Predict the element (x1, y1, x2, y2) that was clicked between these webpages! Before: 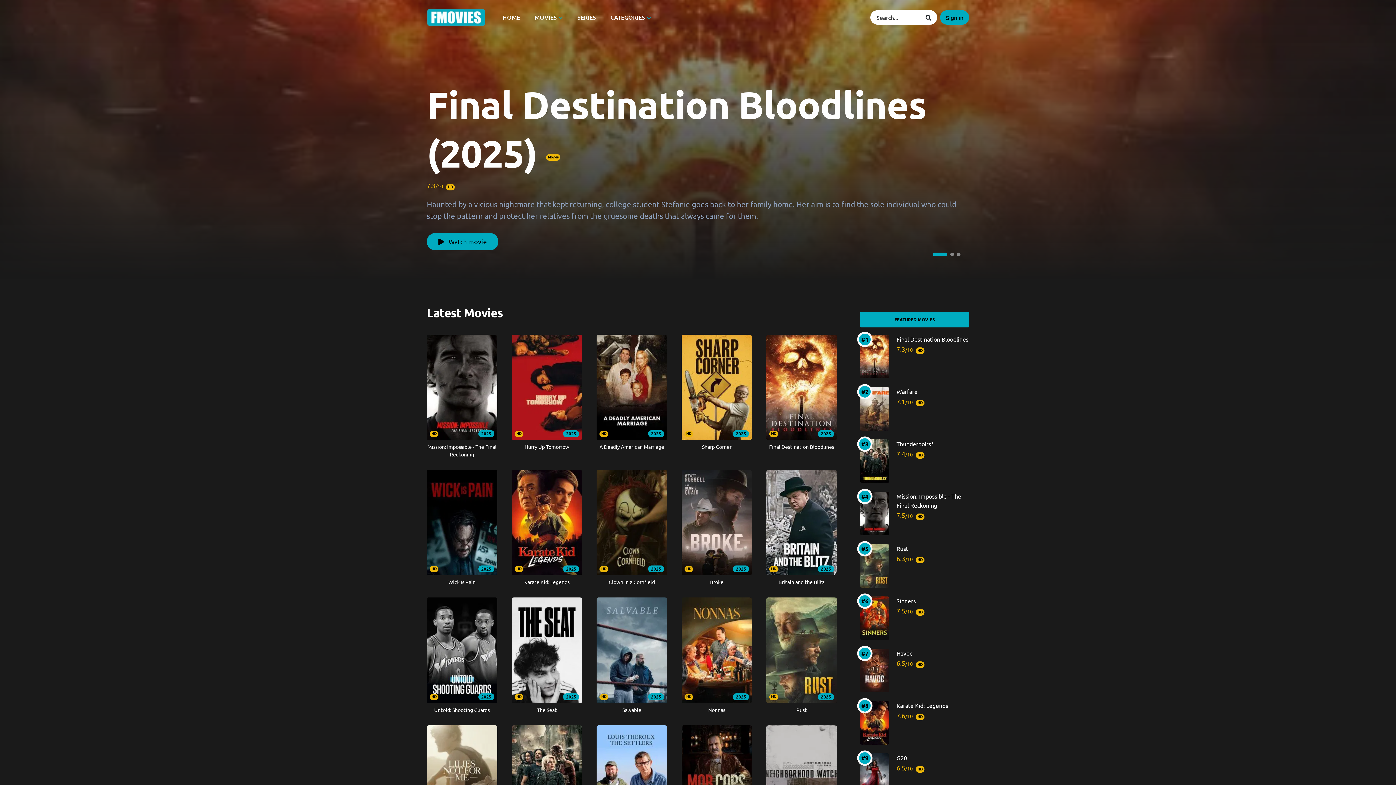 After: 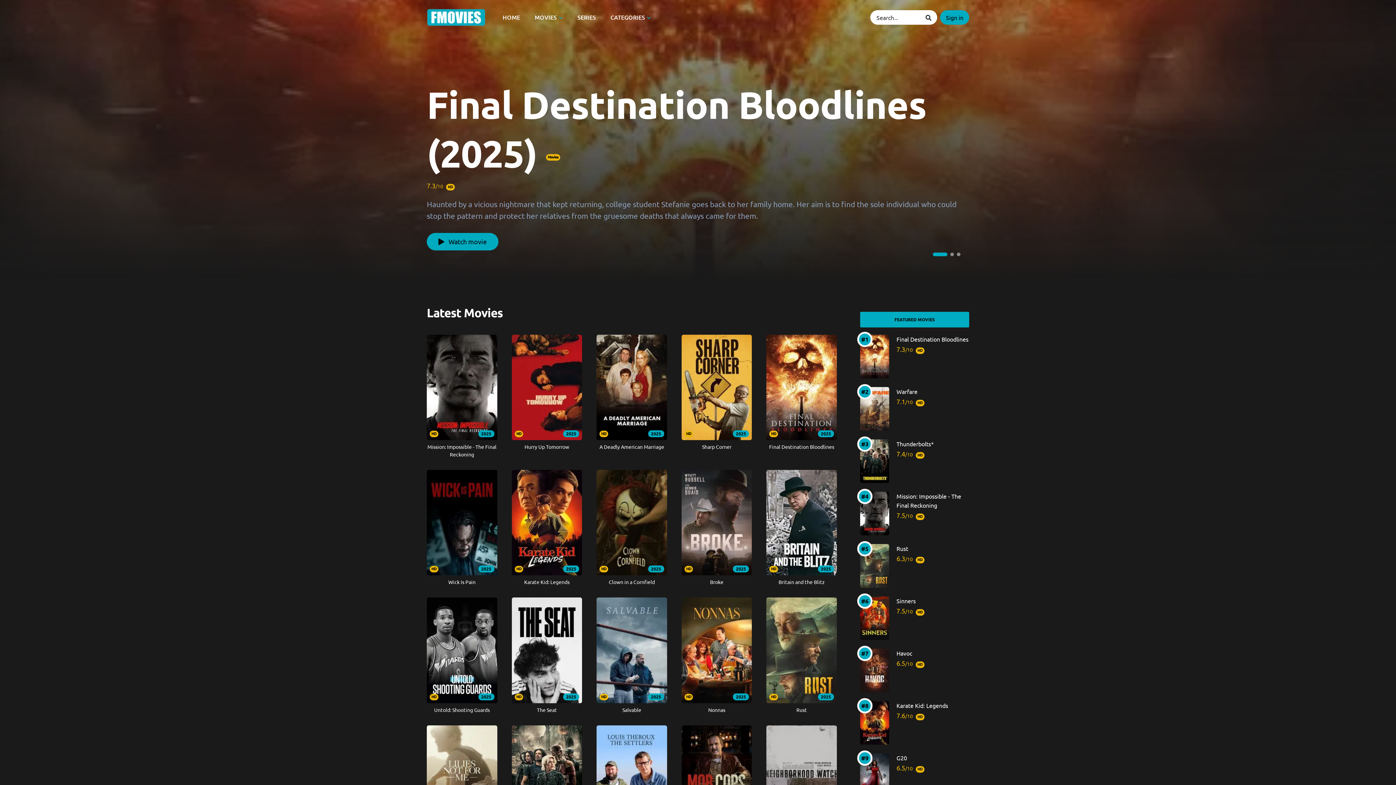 Action: bbox: (502, 9, 520, 24) label: HOME